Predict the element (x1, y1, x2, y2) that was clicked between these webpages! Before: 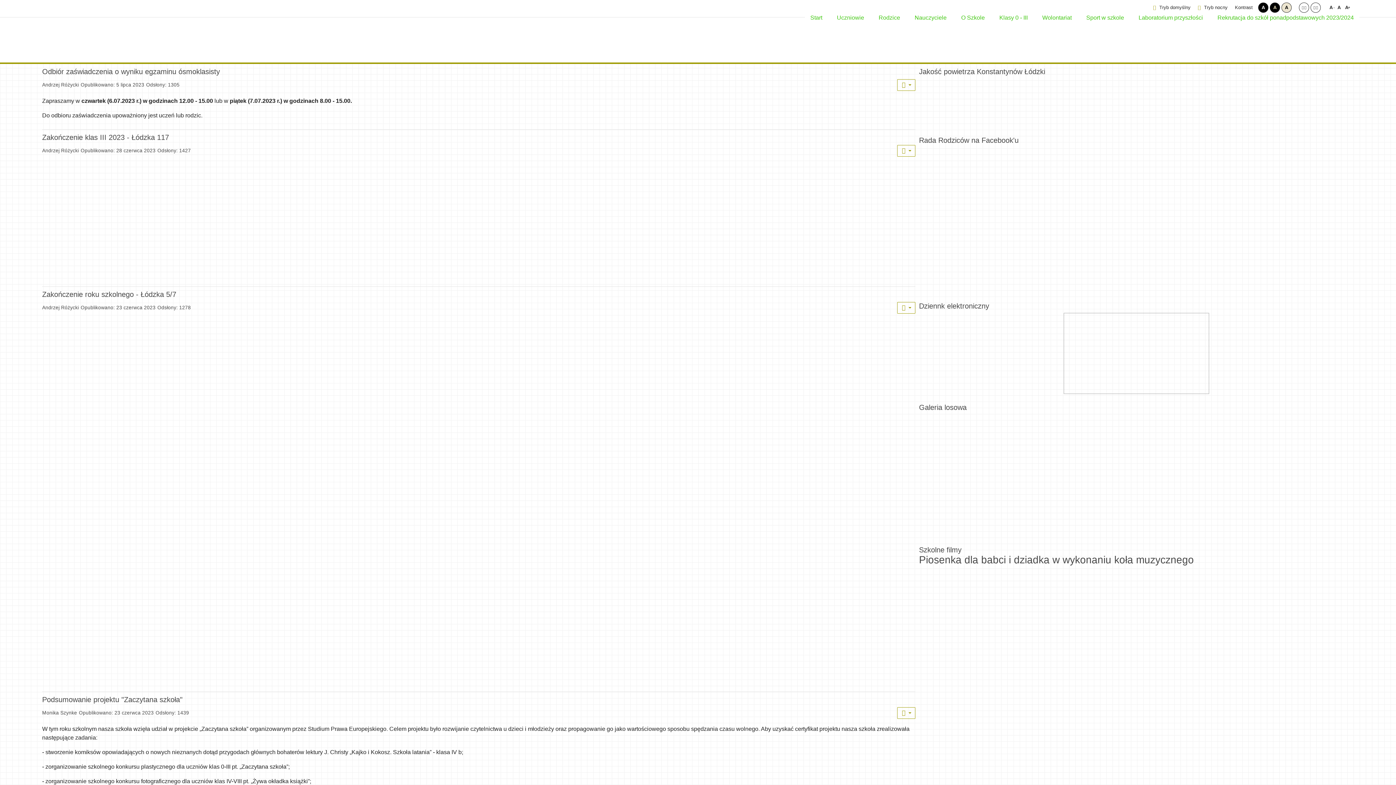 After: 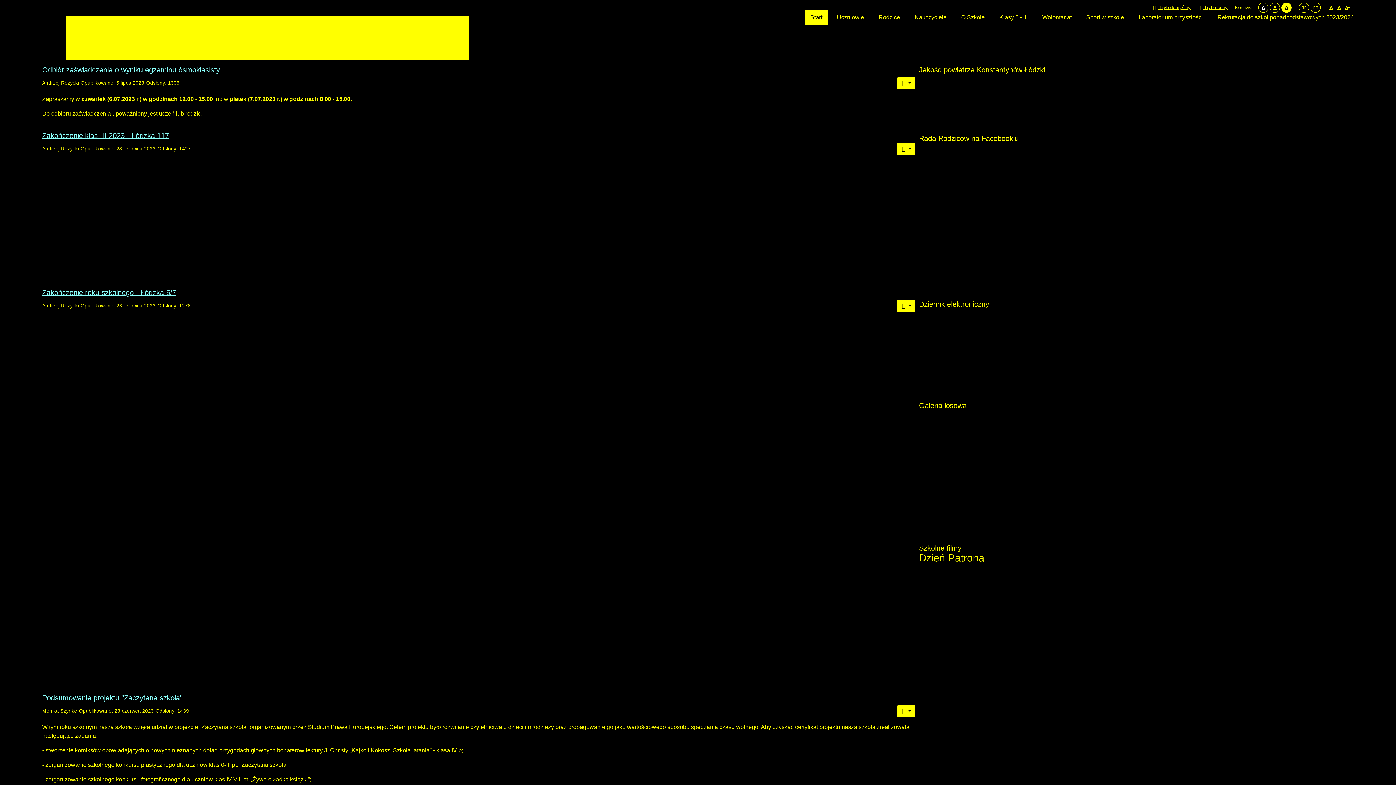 Action: bbox: (1270, 2, 1280, 12) label: A